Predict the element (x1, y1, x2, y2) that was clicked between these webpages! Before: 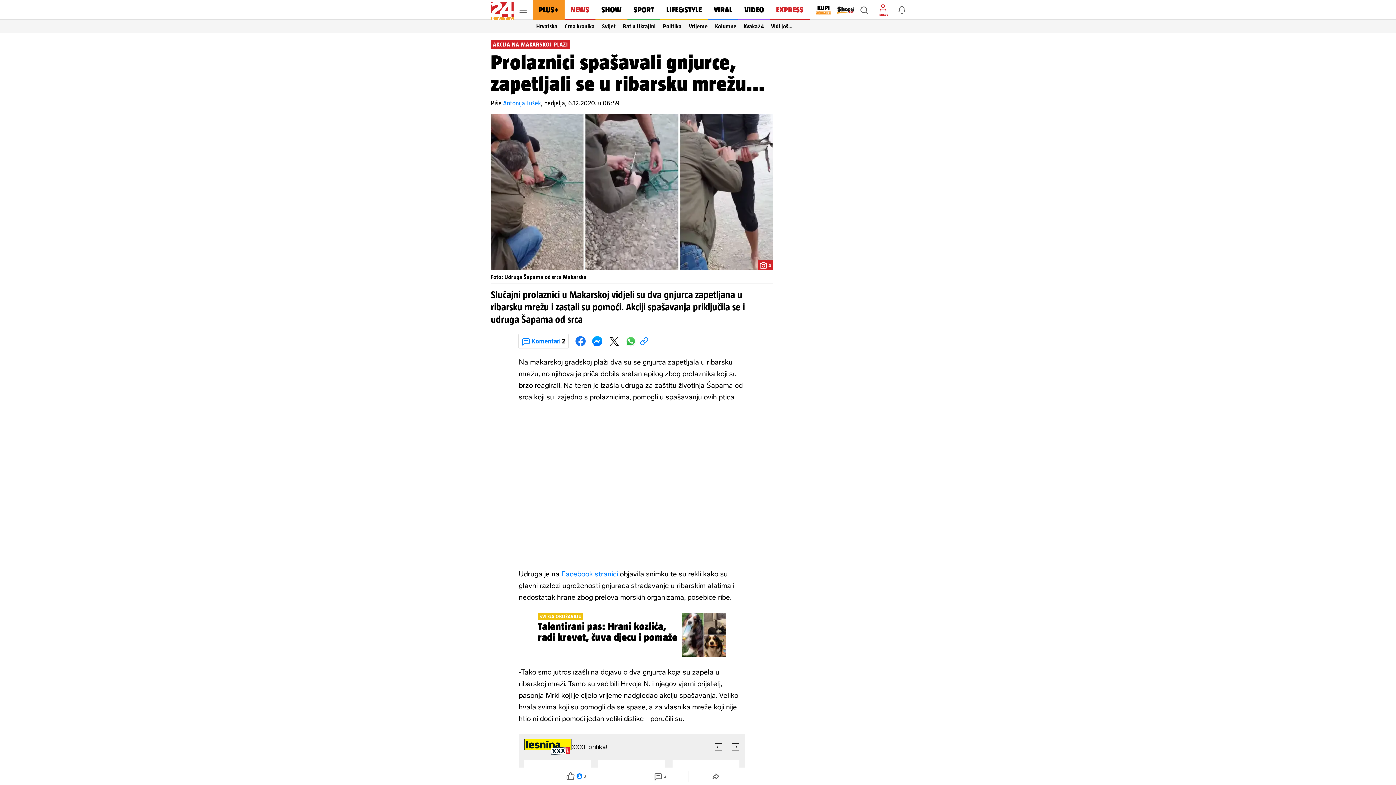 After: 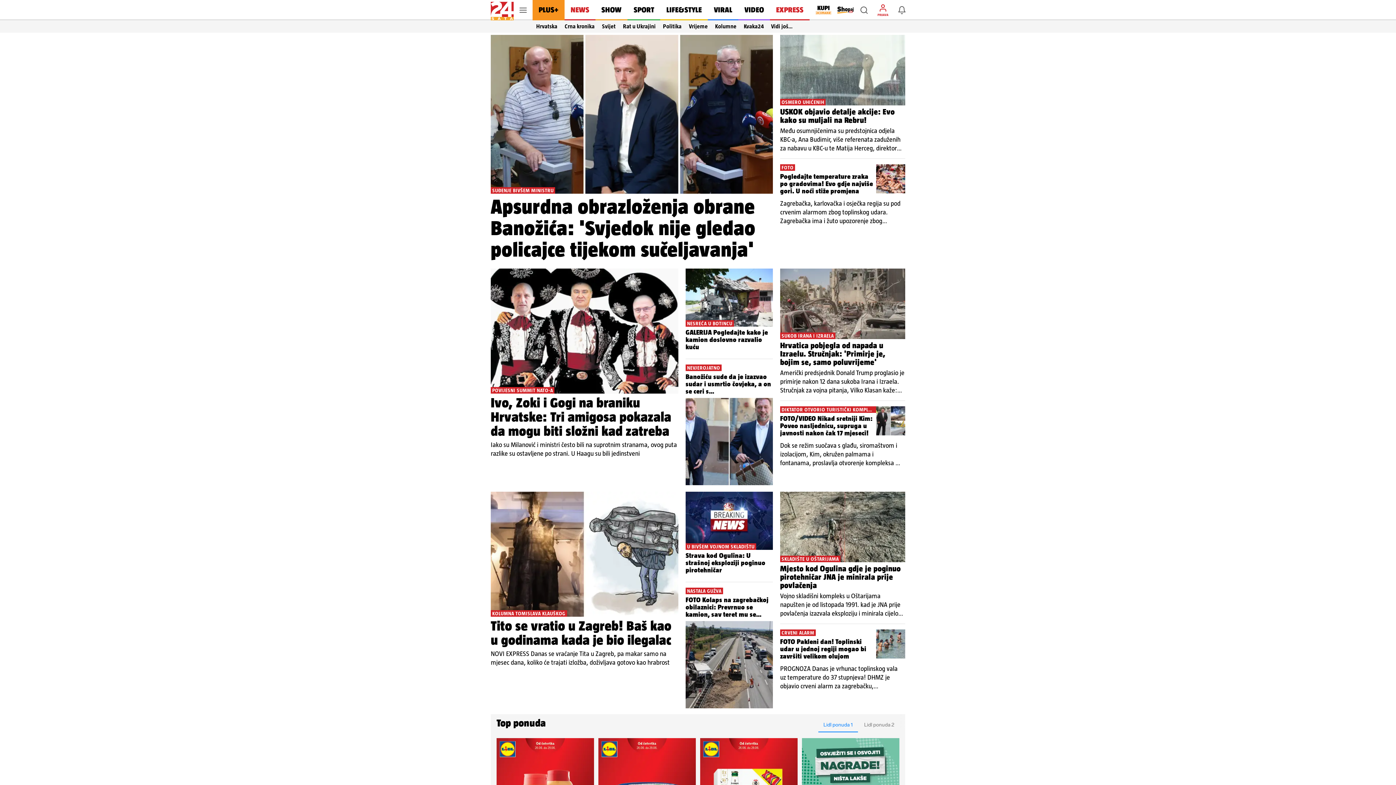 Action: bbox: (564, 0, 595, 20) label: NEWS